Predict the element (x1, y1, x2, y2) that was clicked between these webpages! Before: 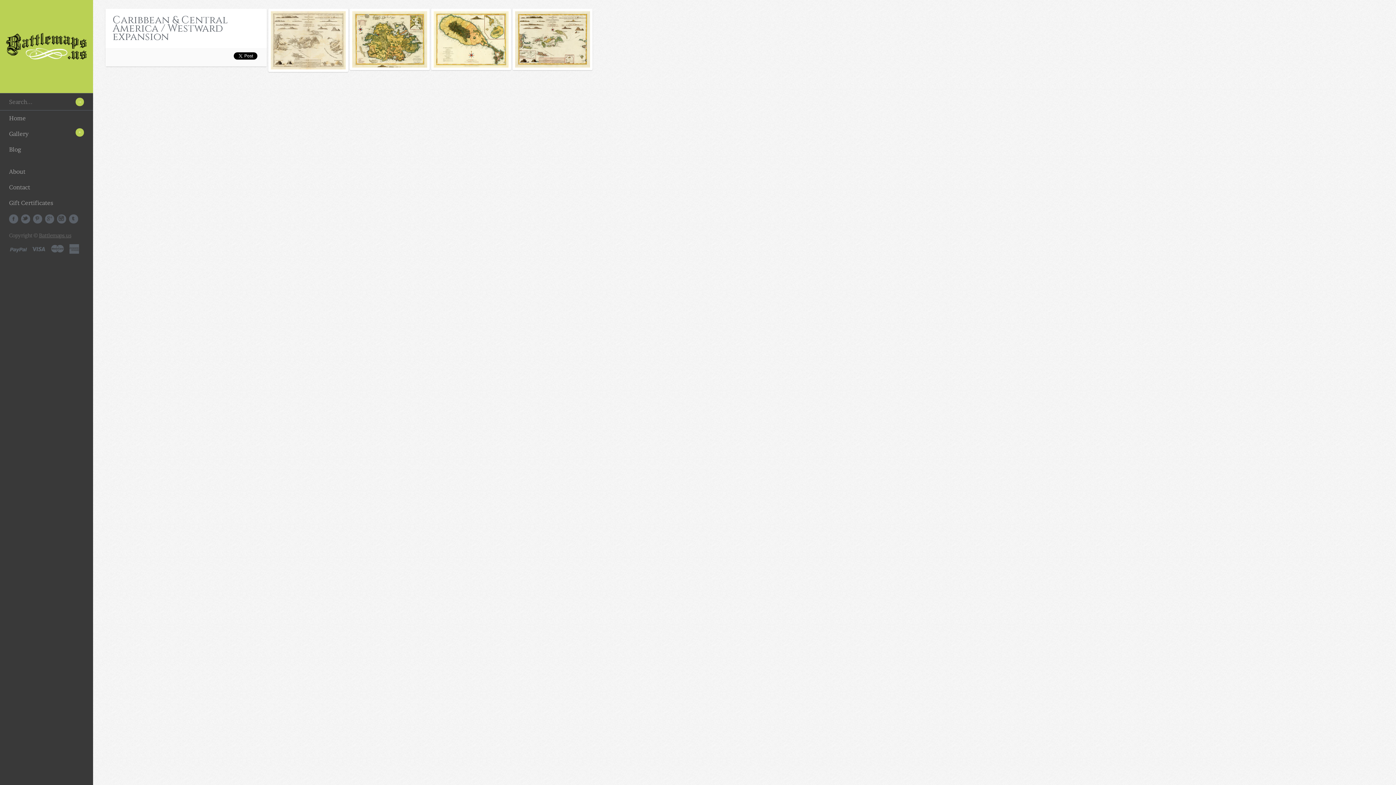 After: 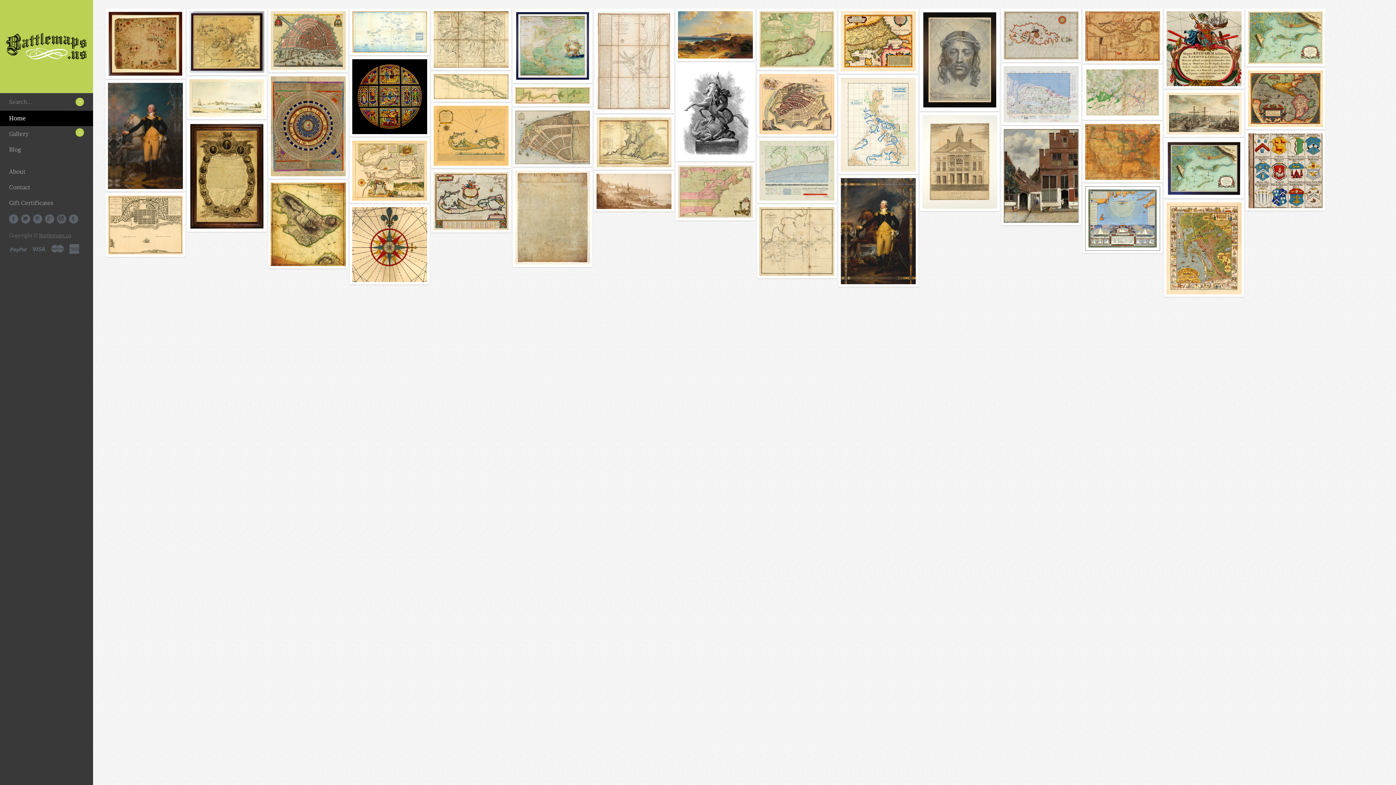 Action: label: Home bbox: (0, 110, 93, 126)